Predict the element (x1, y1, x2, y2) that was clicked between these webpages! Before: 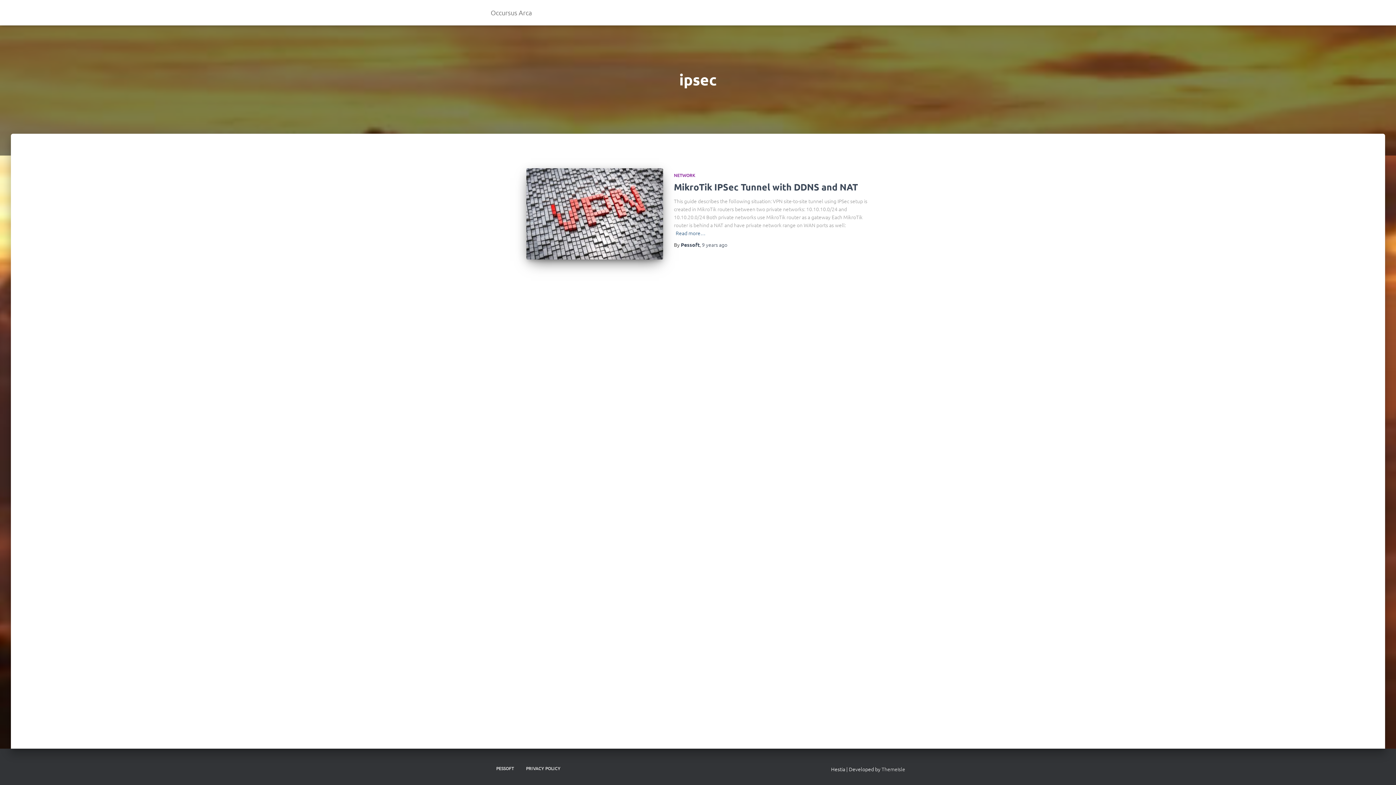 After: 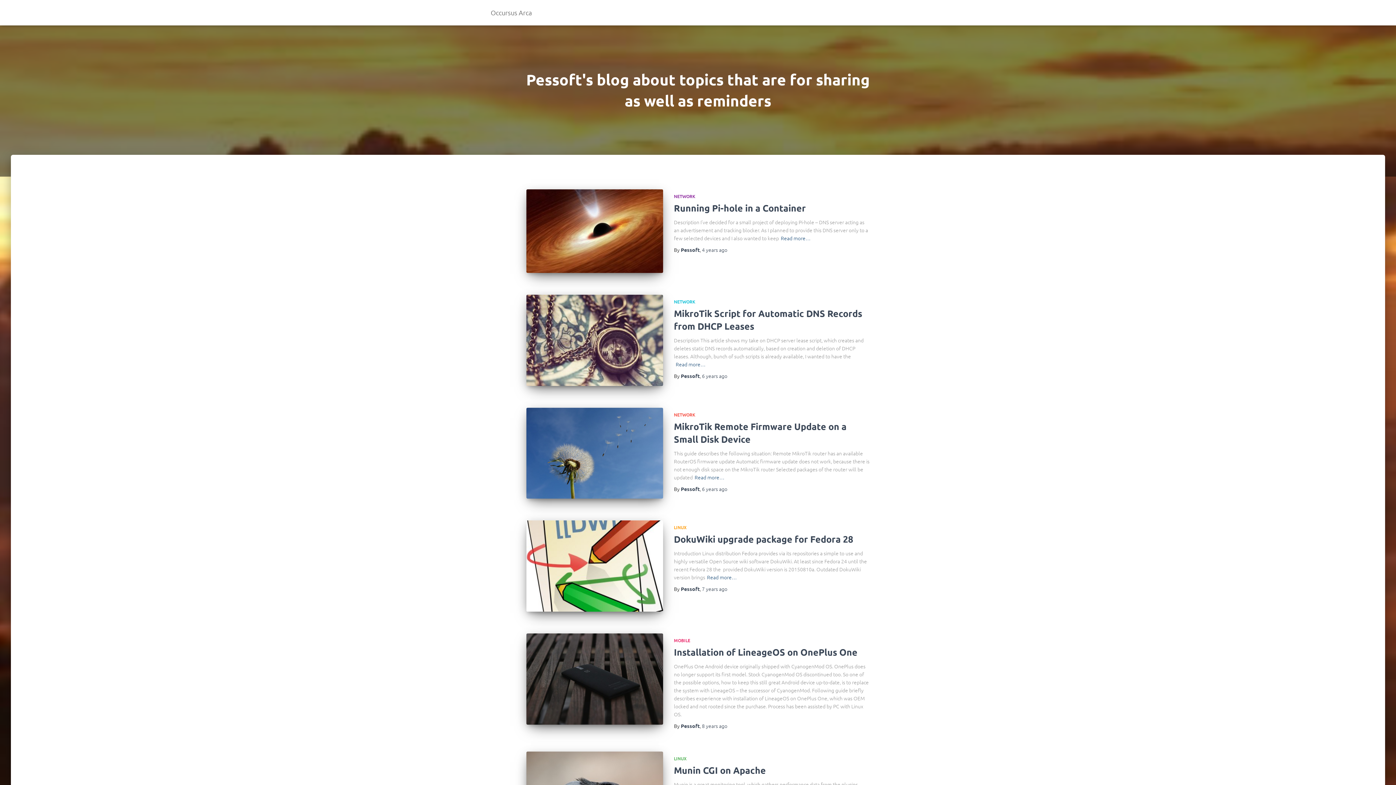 Action: bbox: (485, 3, 537, 21) label: Occursus Arca